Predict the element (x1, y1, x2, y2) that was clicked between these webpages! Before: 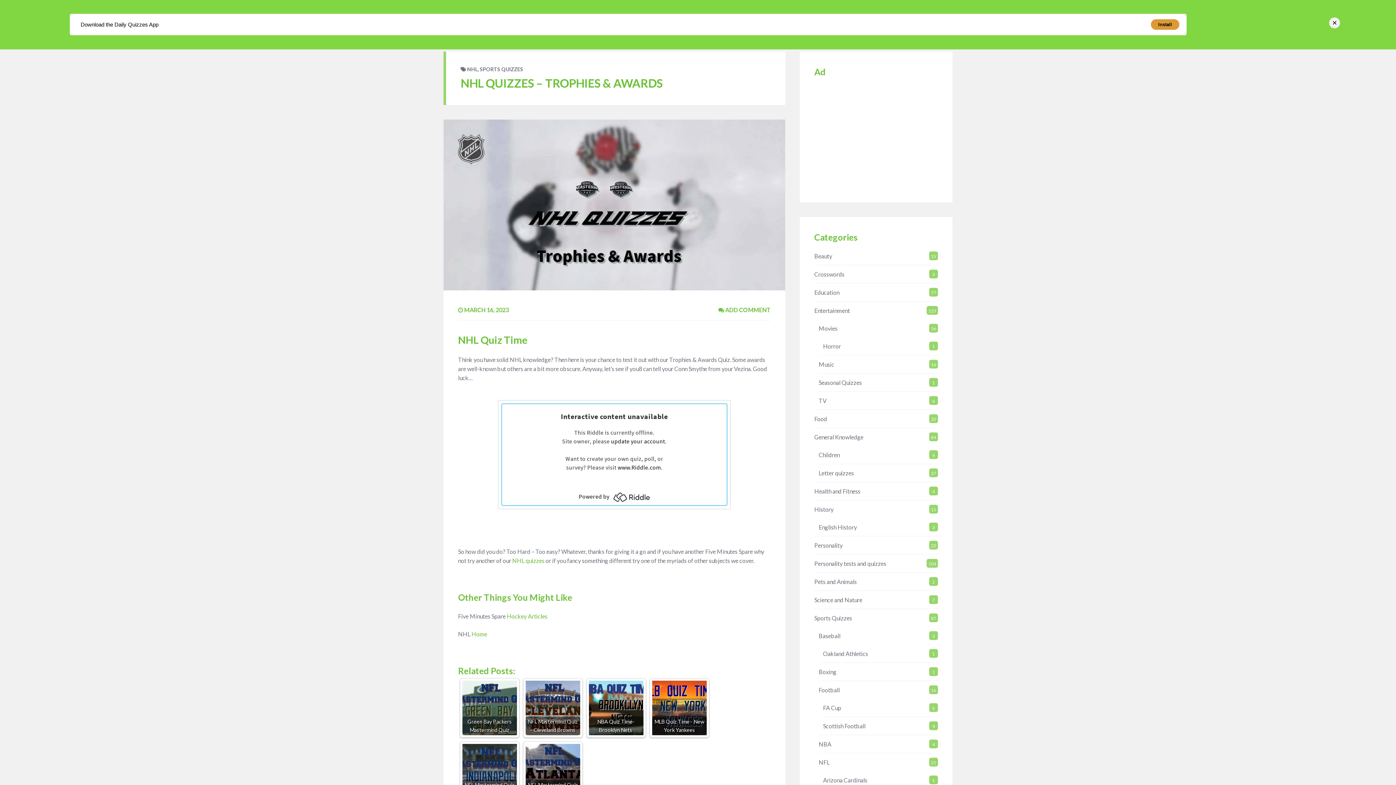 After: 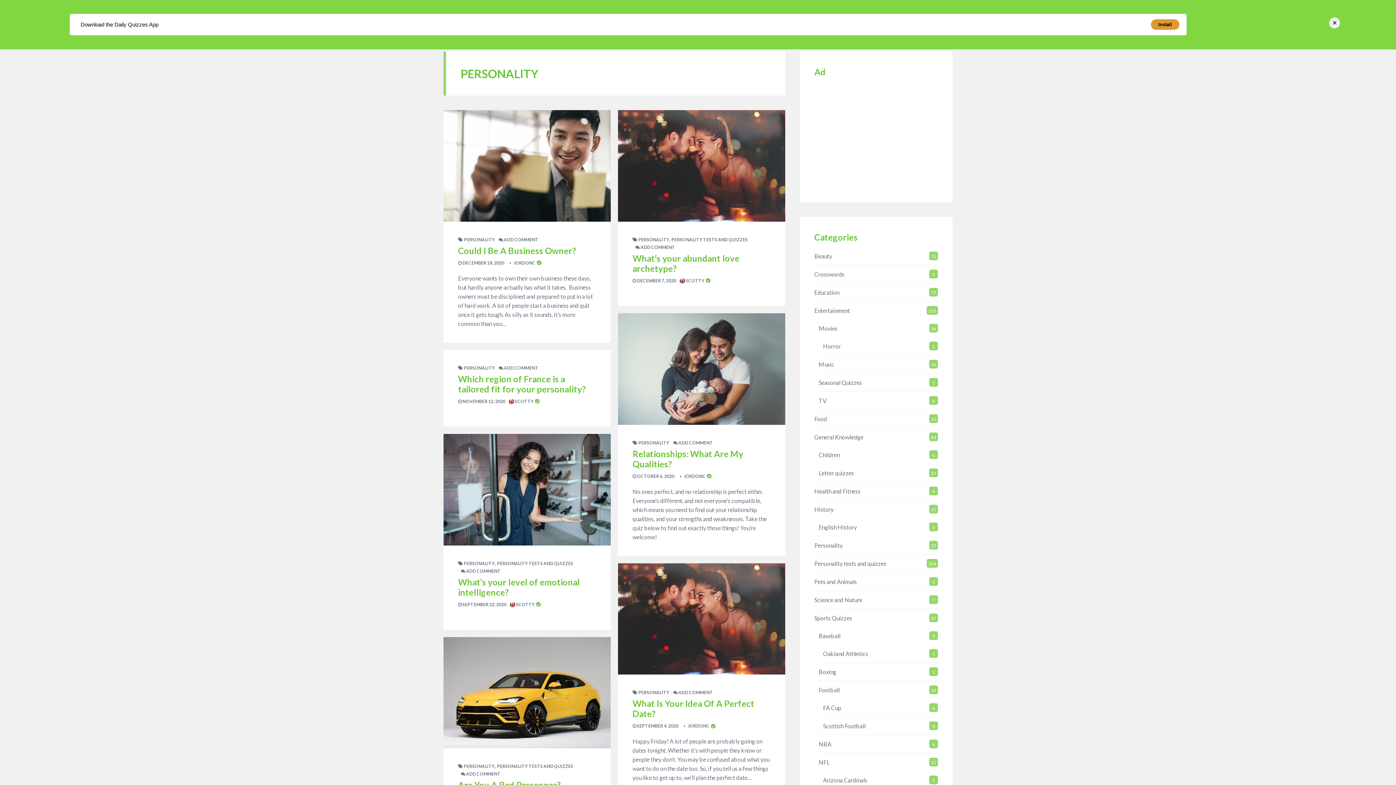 Action: label: Personality bbox: (814, 542, 842, 549)